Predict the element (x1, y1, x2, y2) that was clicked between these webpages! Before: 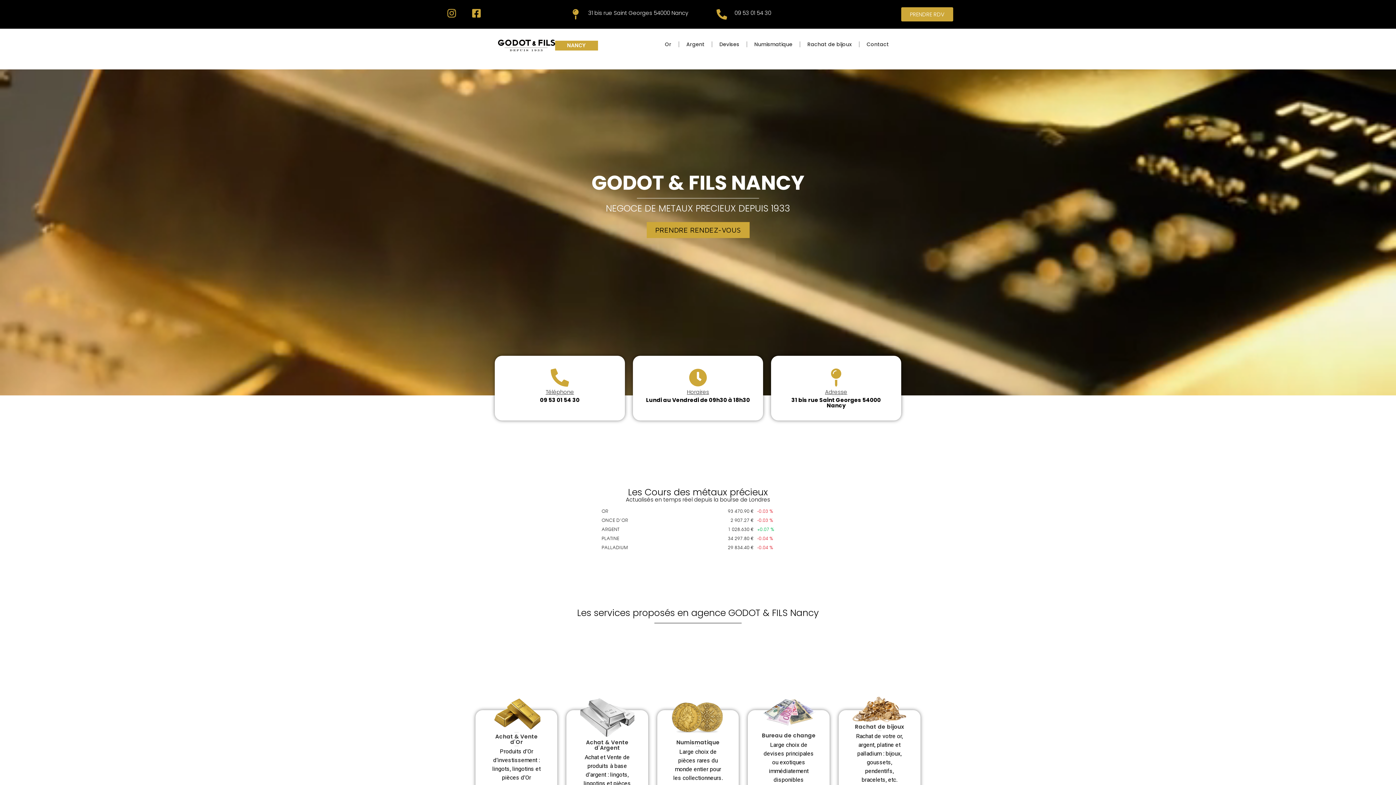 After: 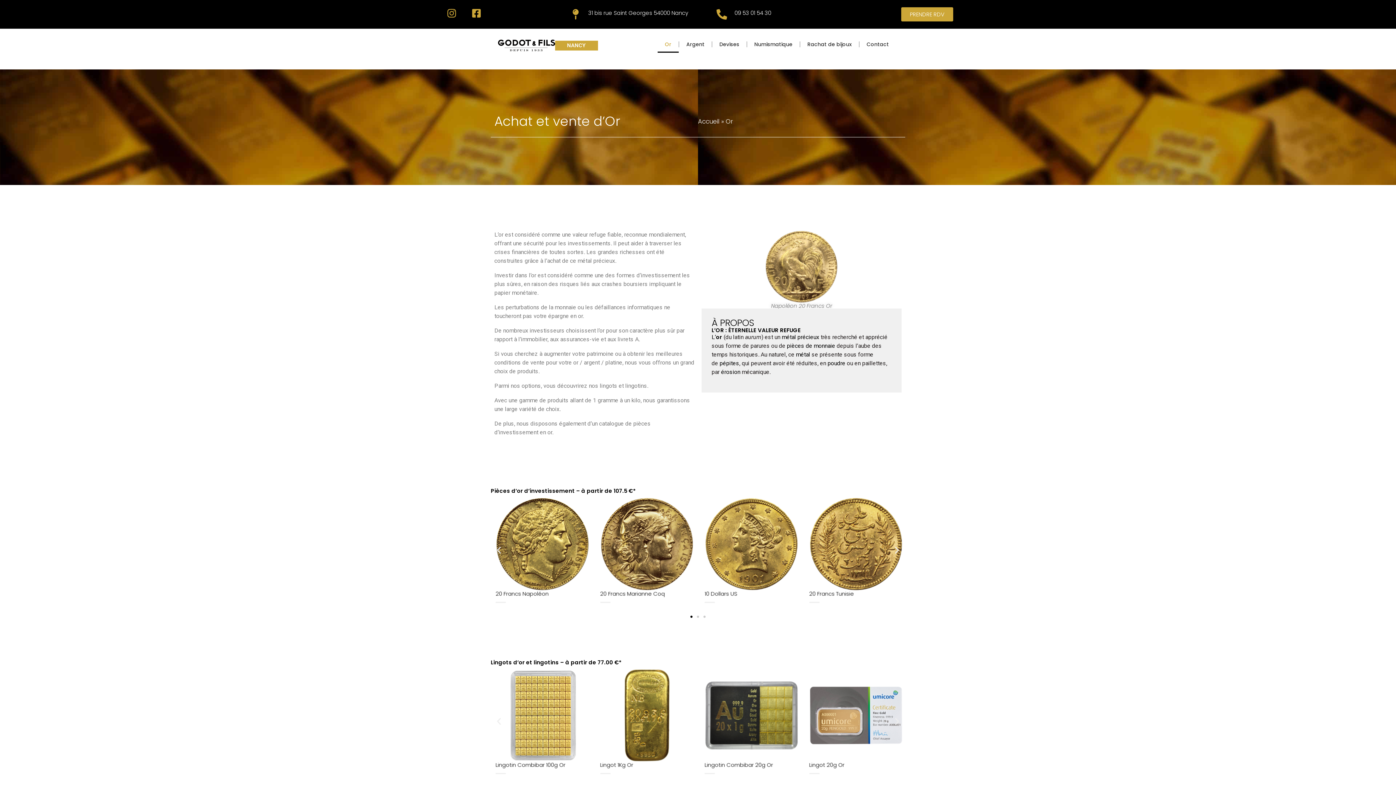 Action: bbox: (657, 36, 678, 52) label: Or